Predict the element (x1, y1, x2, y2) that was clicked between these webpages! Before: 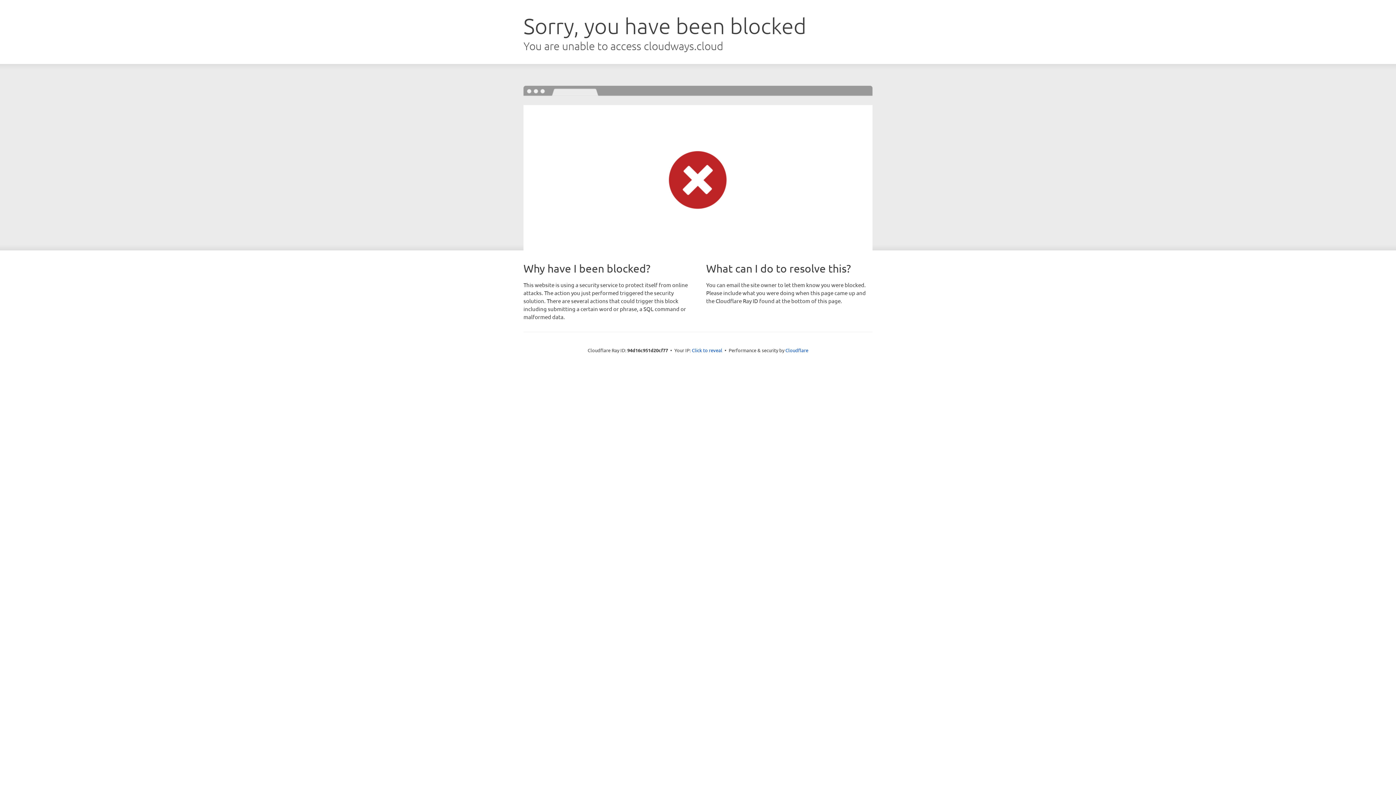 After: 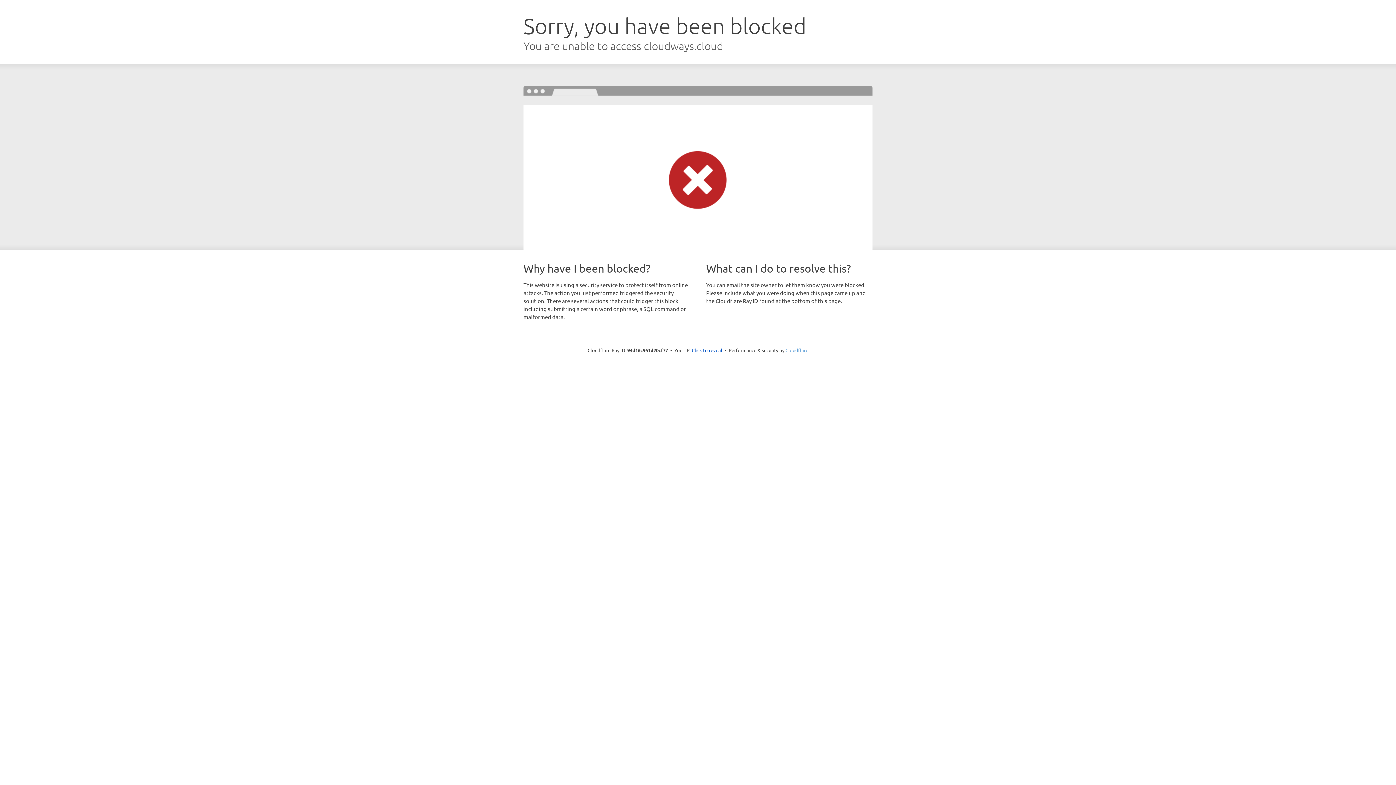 Action: bbox: (785, 347, 808, 353) label: Cloudflare